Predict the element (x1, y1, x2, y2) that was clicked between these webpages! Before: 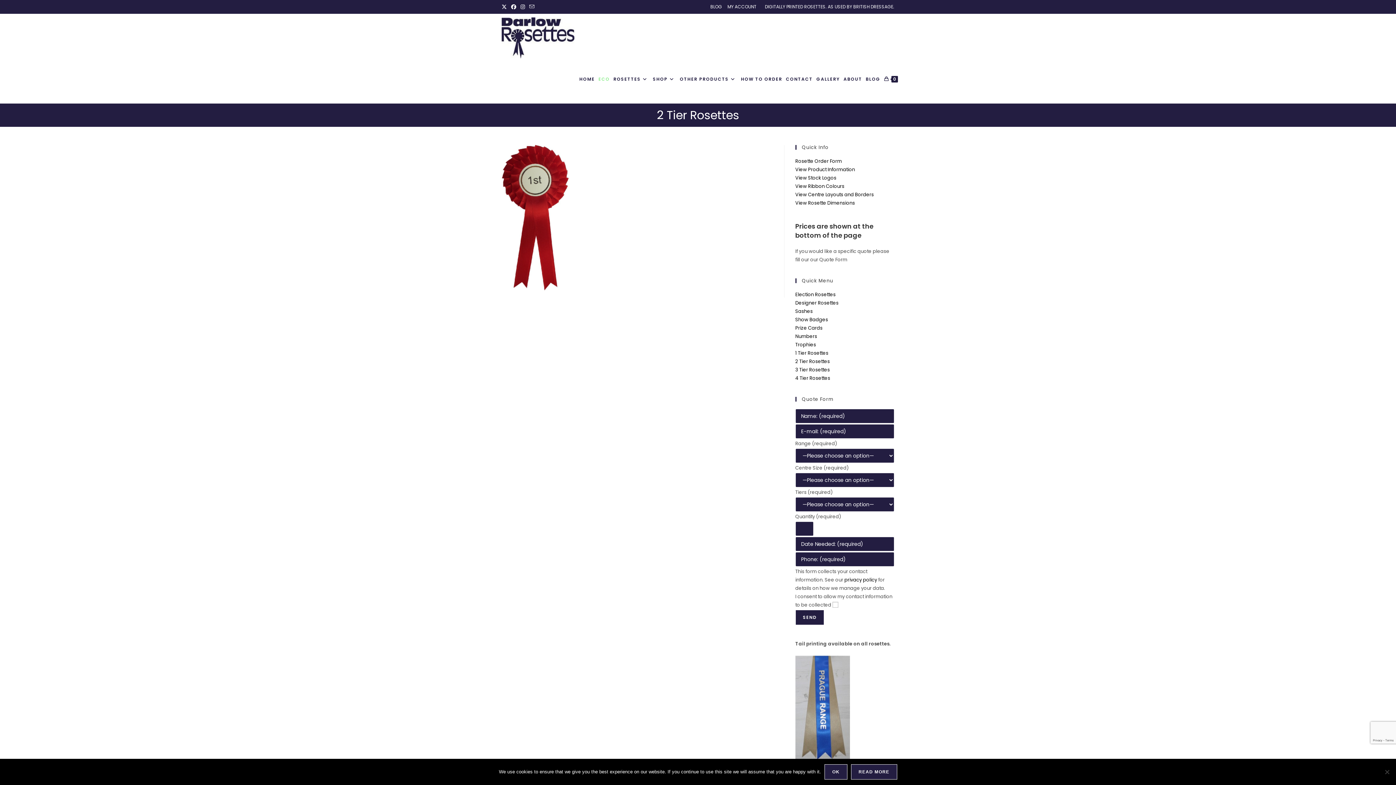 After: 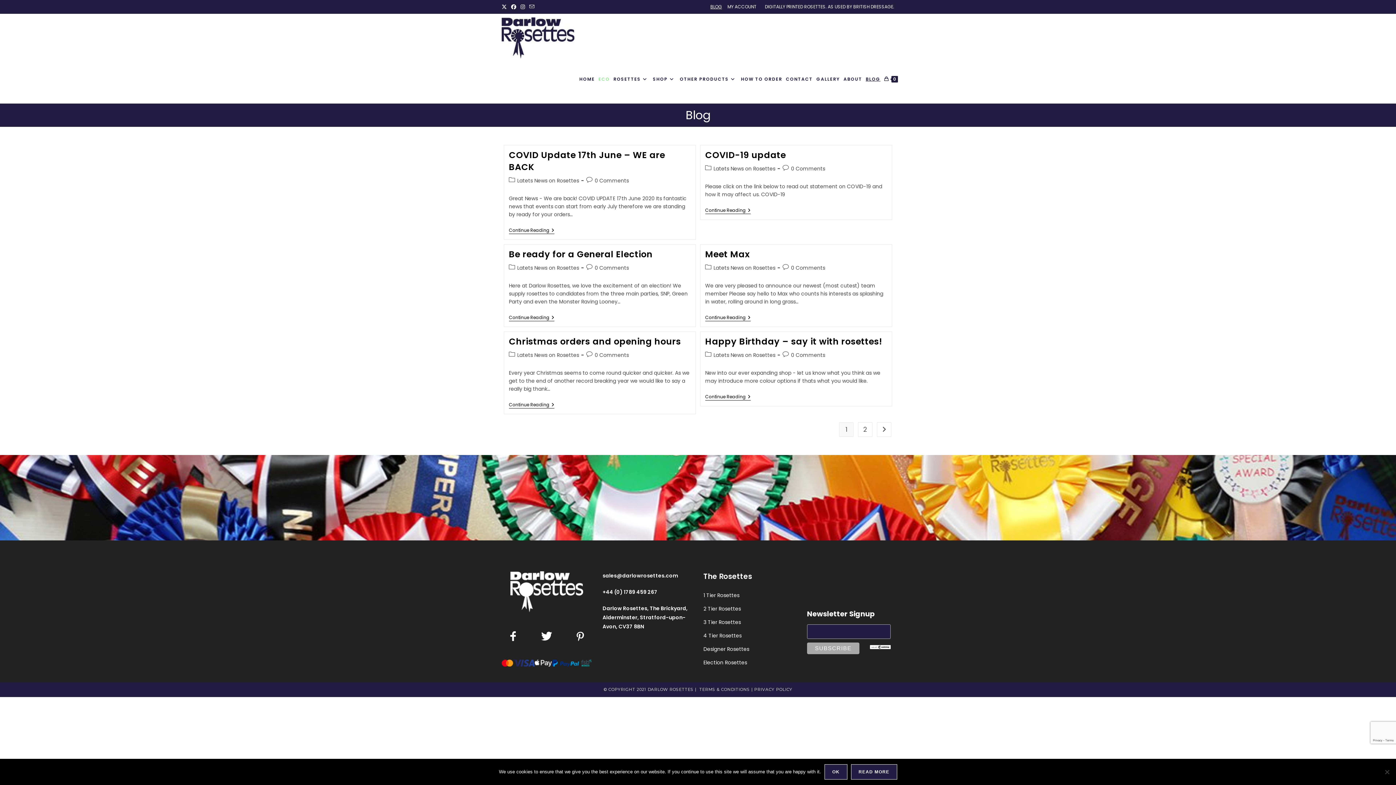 Action: label: BLOG bbox: (864, 58, 882, 99)